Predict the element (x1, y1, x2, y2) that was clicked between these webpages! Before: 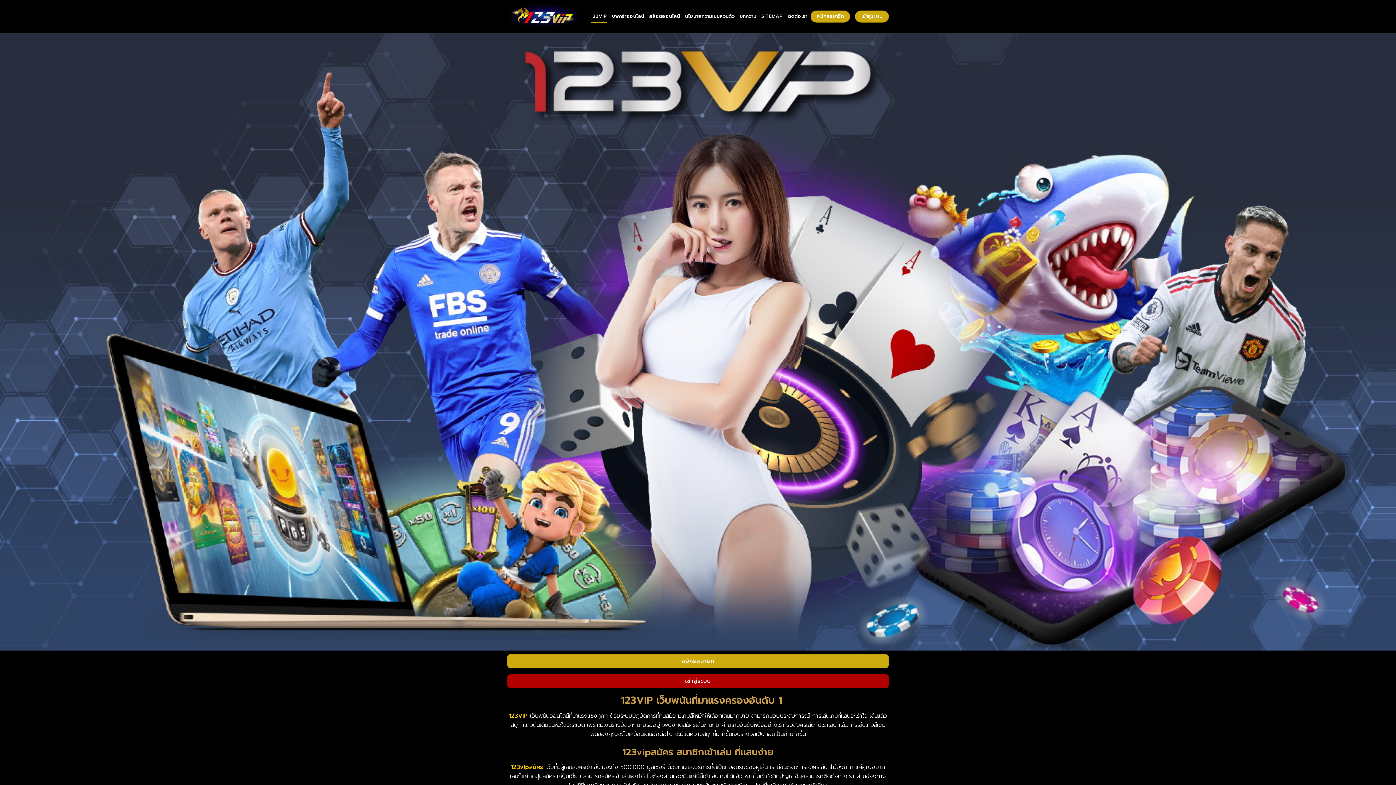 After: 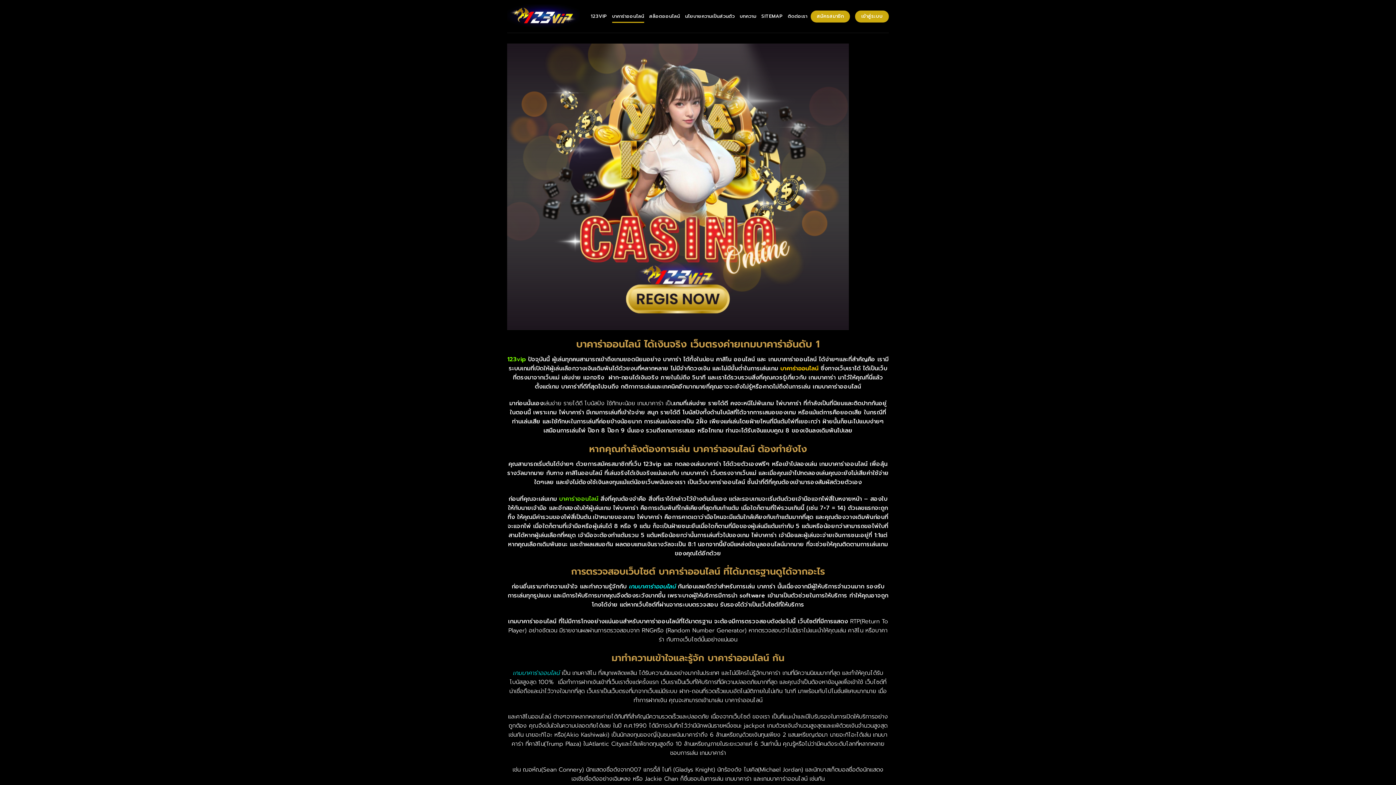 Action: bbox: (612, 9, 644, 22) label: บาคาร่าออนไลน์